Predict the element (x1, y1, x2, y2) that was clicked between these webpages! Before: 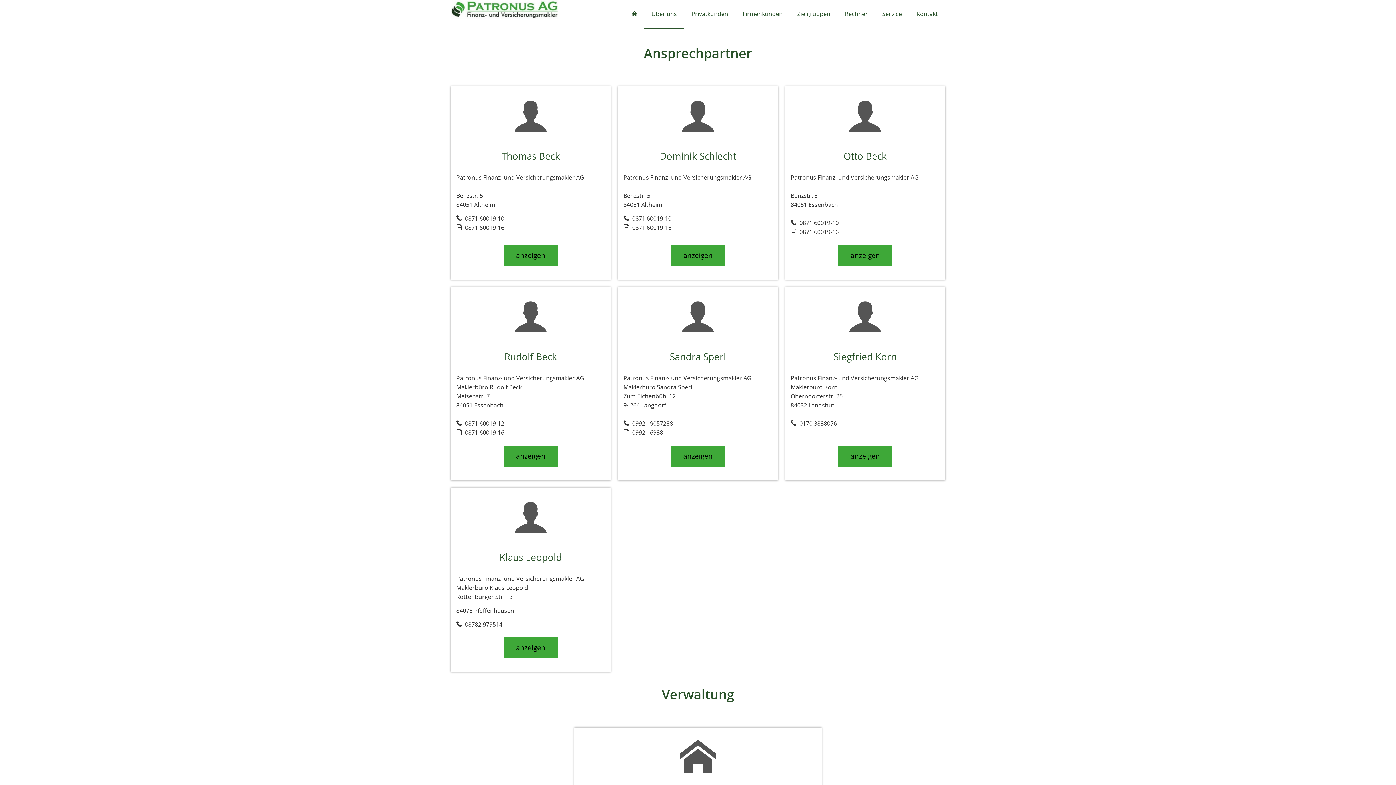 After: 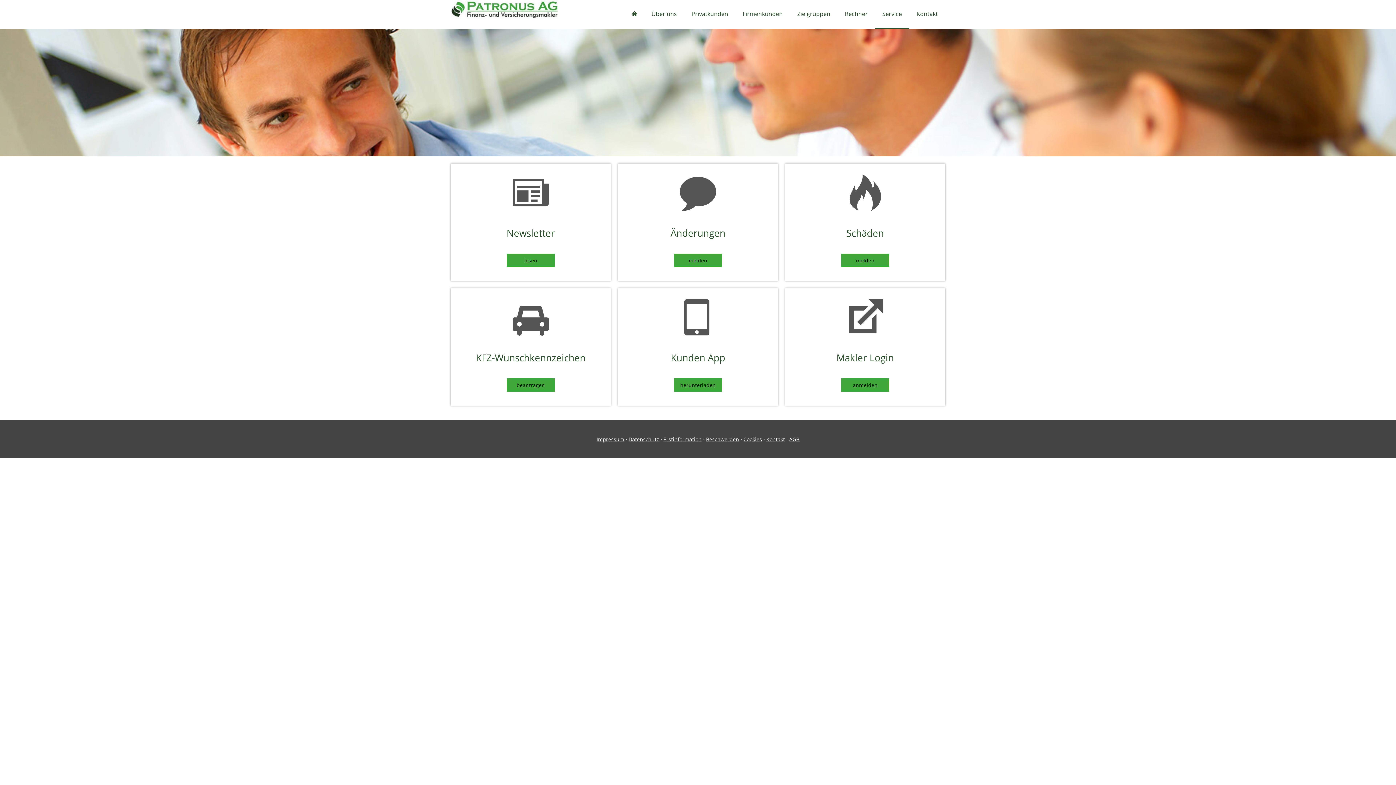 Action: label: Service bbox: (875, 0, 909, 29)